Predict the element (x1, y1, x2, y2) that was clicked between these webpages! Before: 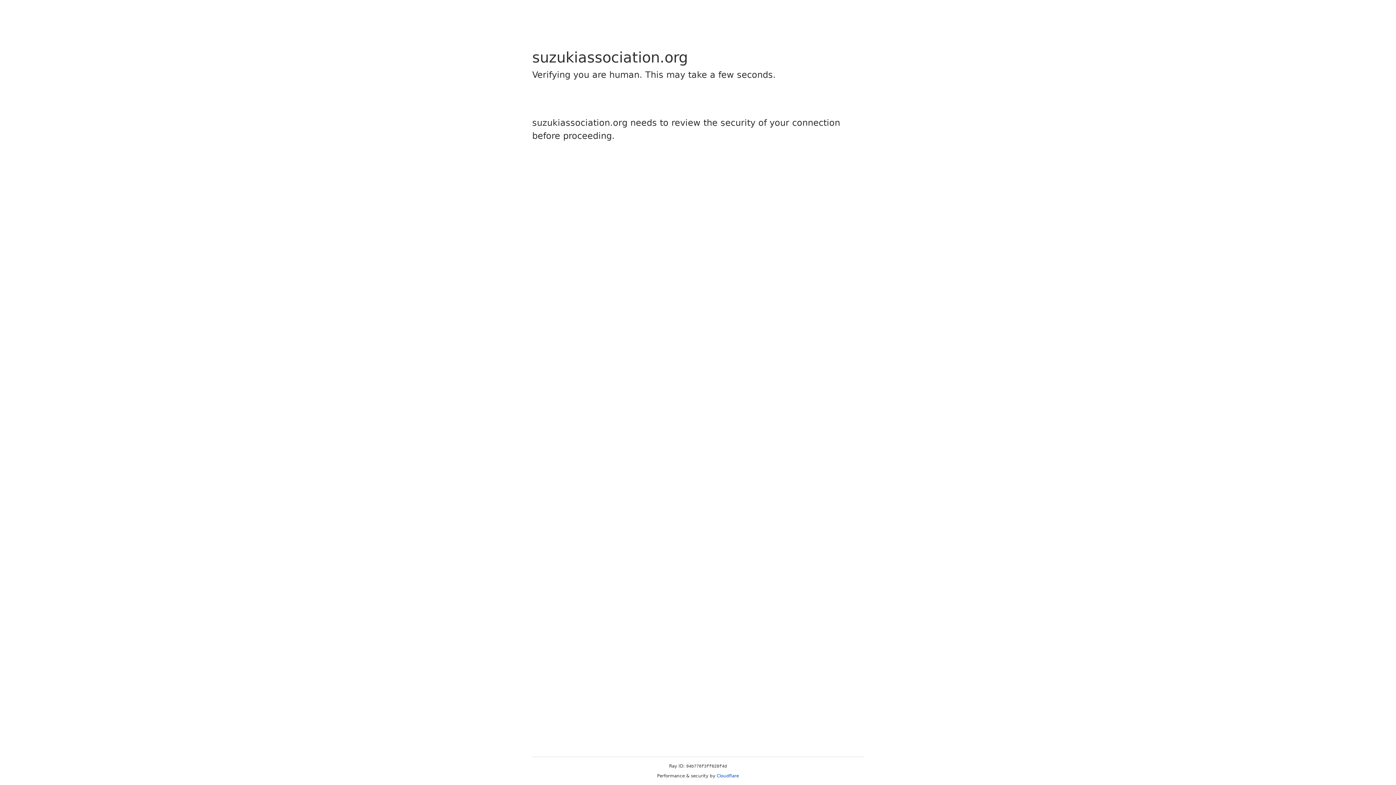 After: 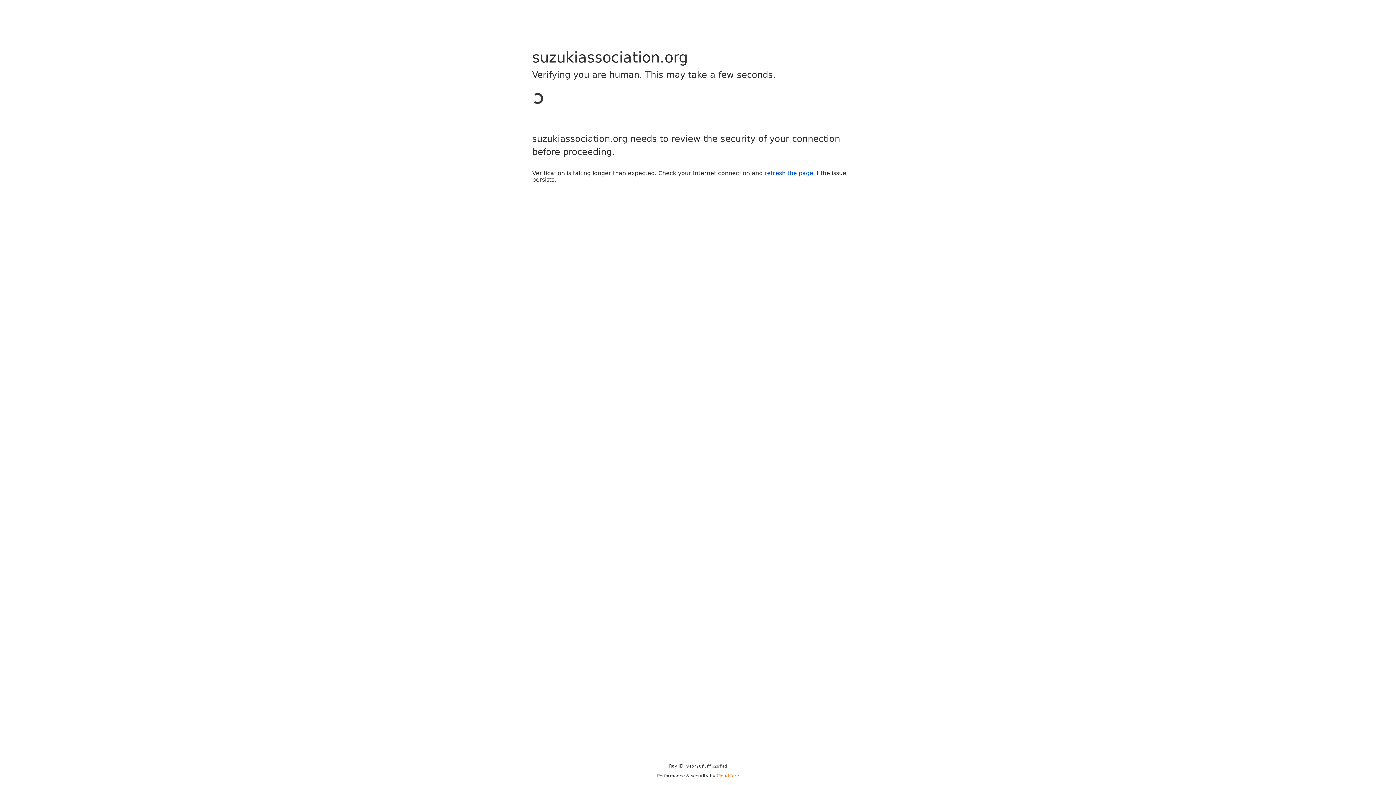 Action: bbox: (716, 773, 739, 778) label: Cloudflare